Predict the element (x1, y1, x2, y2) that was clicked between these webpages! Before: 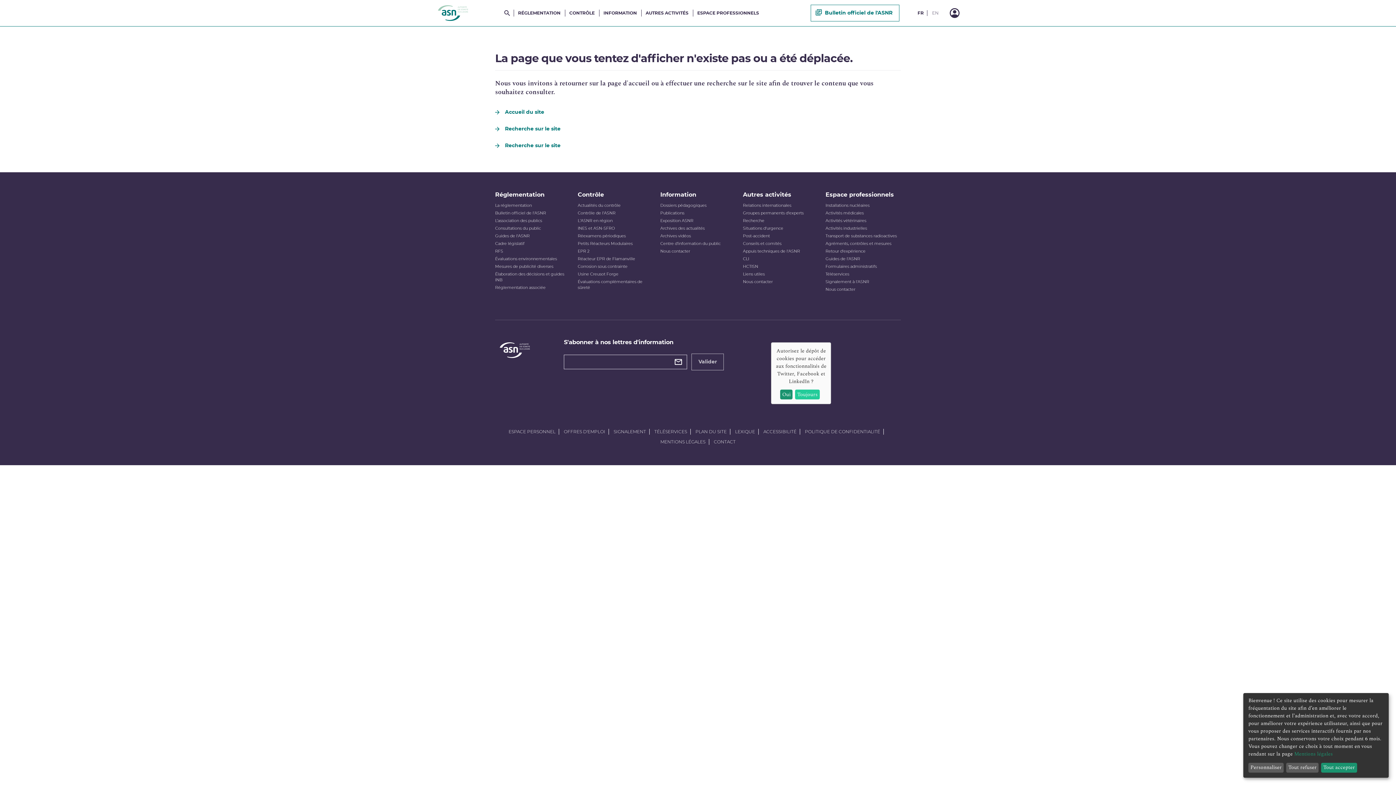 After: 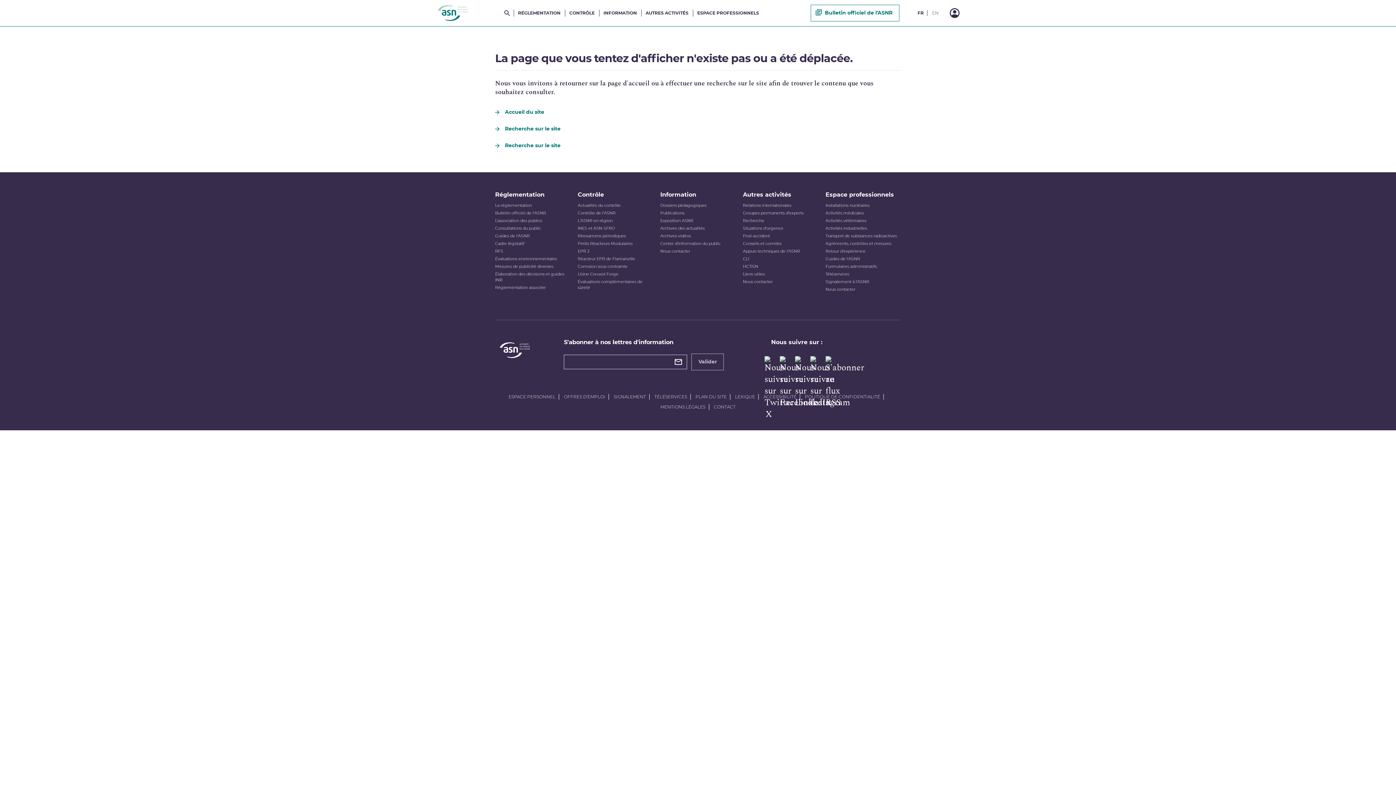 Action: bbox: (1321, 763, 1357, 773) label: Tout accepter